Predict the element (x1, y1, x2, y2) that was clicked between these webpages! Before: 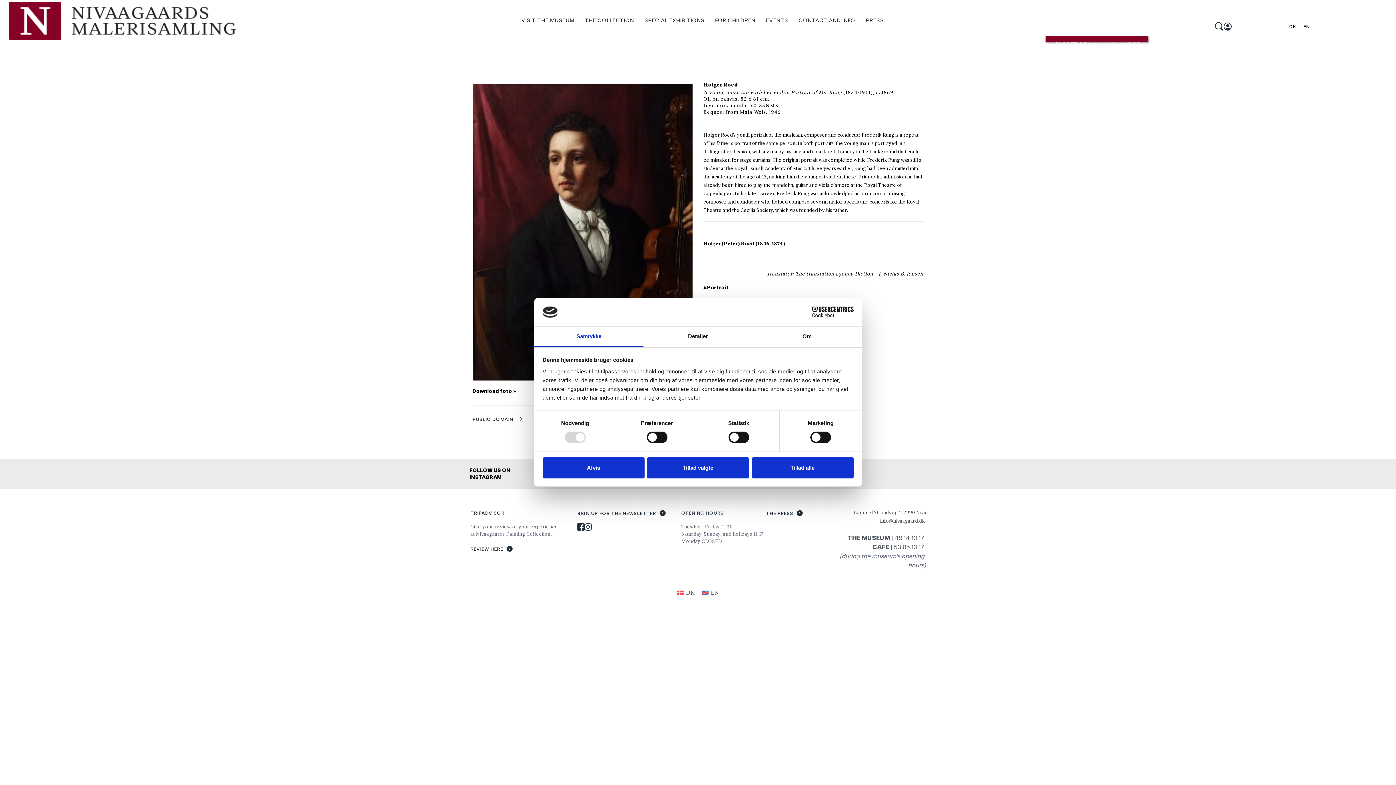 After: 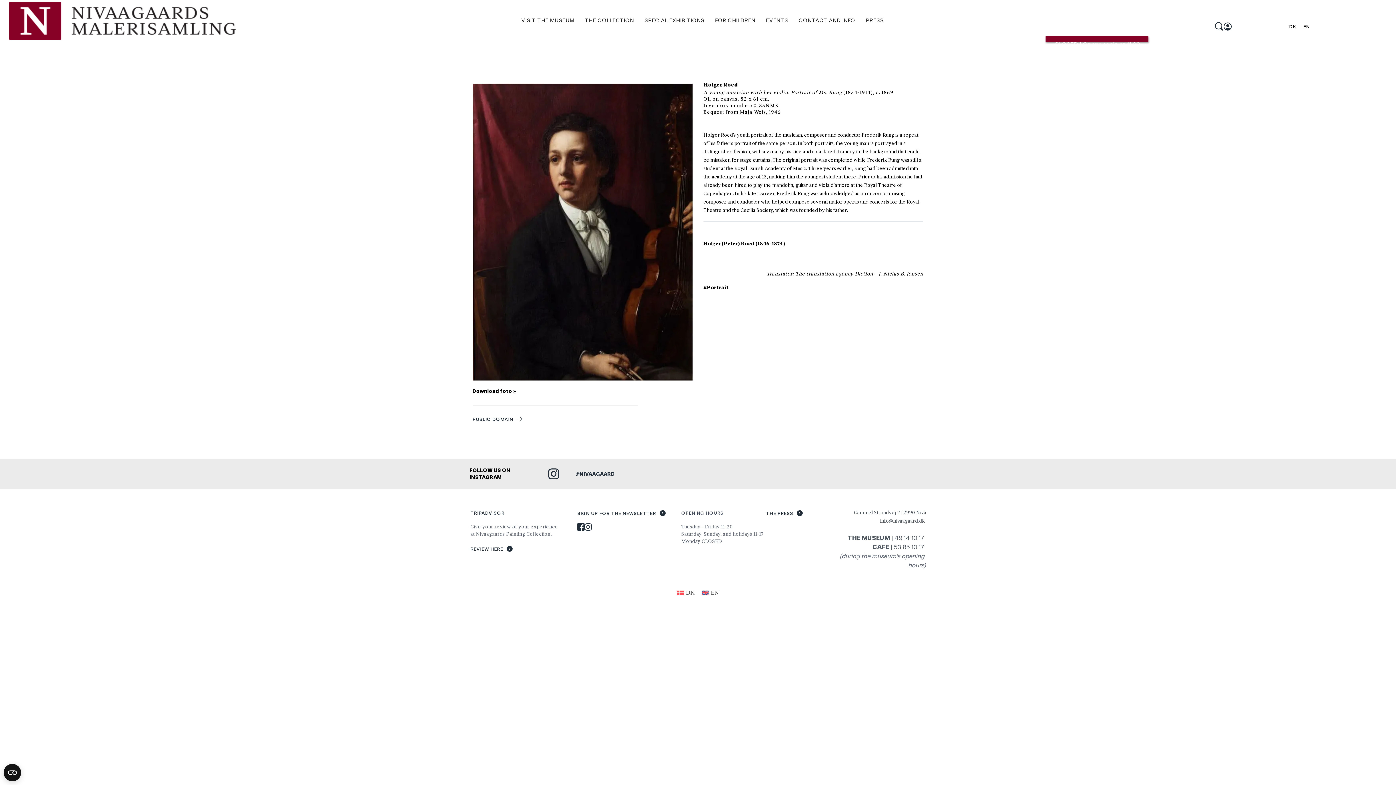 Action: bbox: (542, 457, 644, 478) label: Afvis